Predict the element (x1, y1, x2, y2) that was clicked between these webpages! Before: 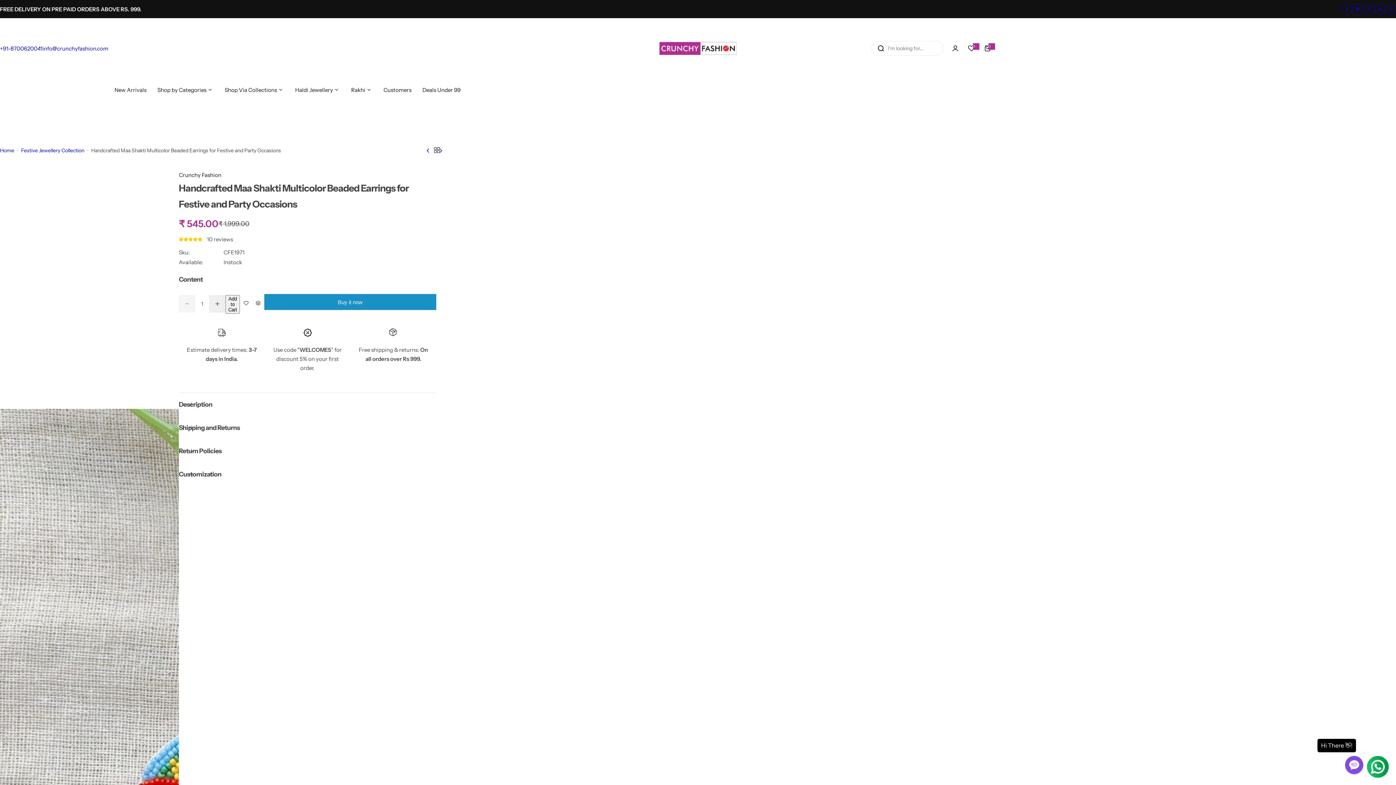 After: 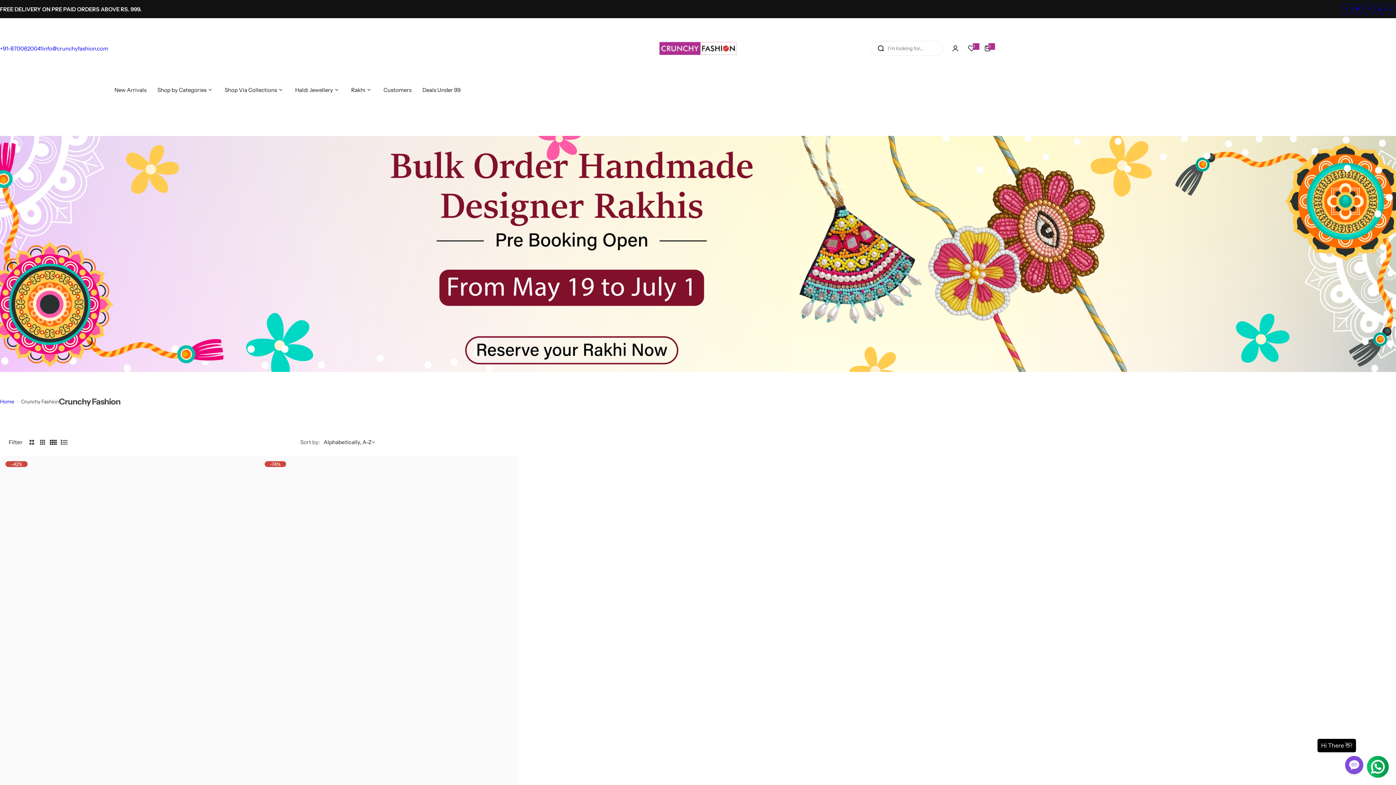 Action: label: Crunchy Fashion bbox: (178, 171, 221, 178)